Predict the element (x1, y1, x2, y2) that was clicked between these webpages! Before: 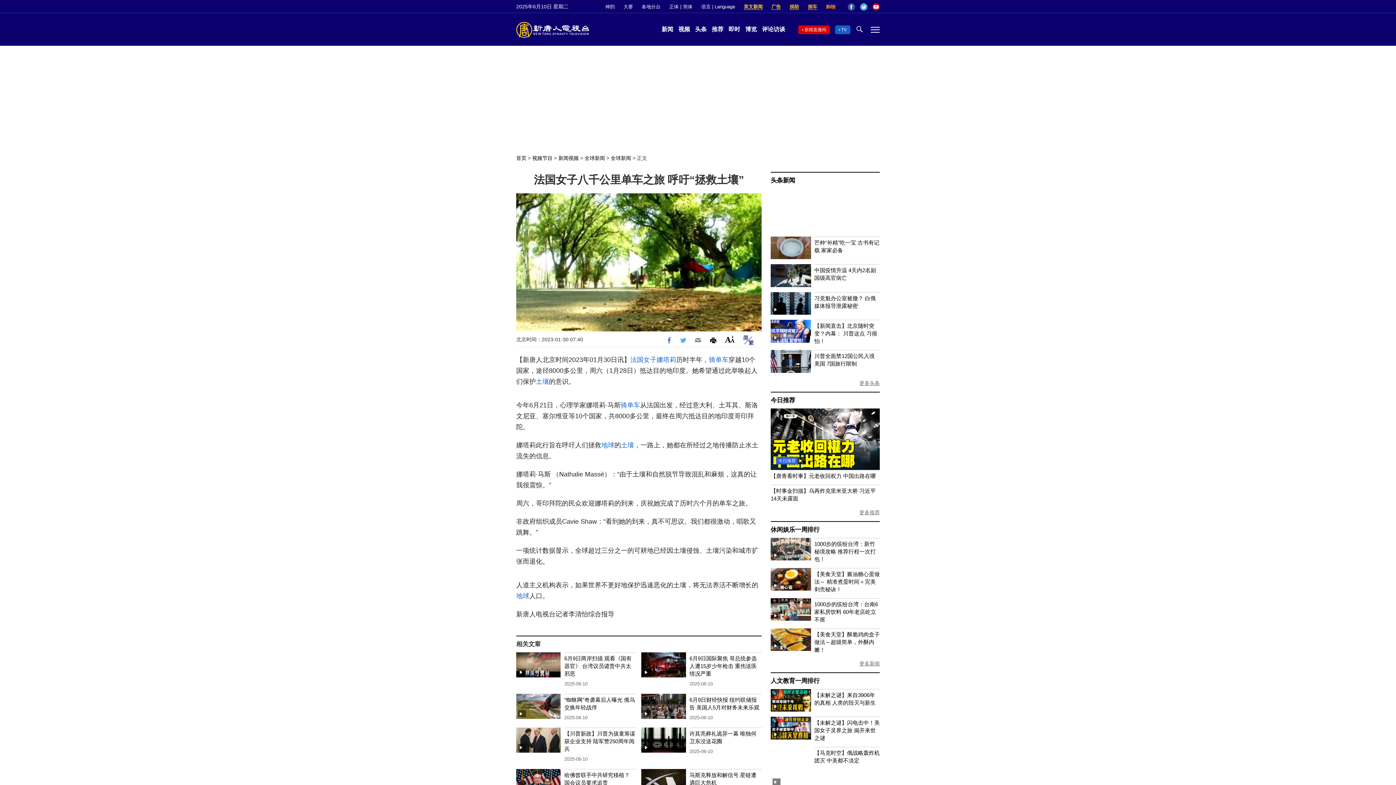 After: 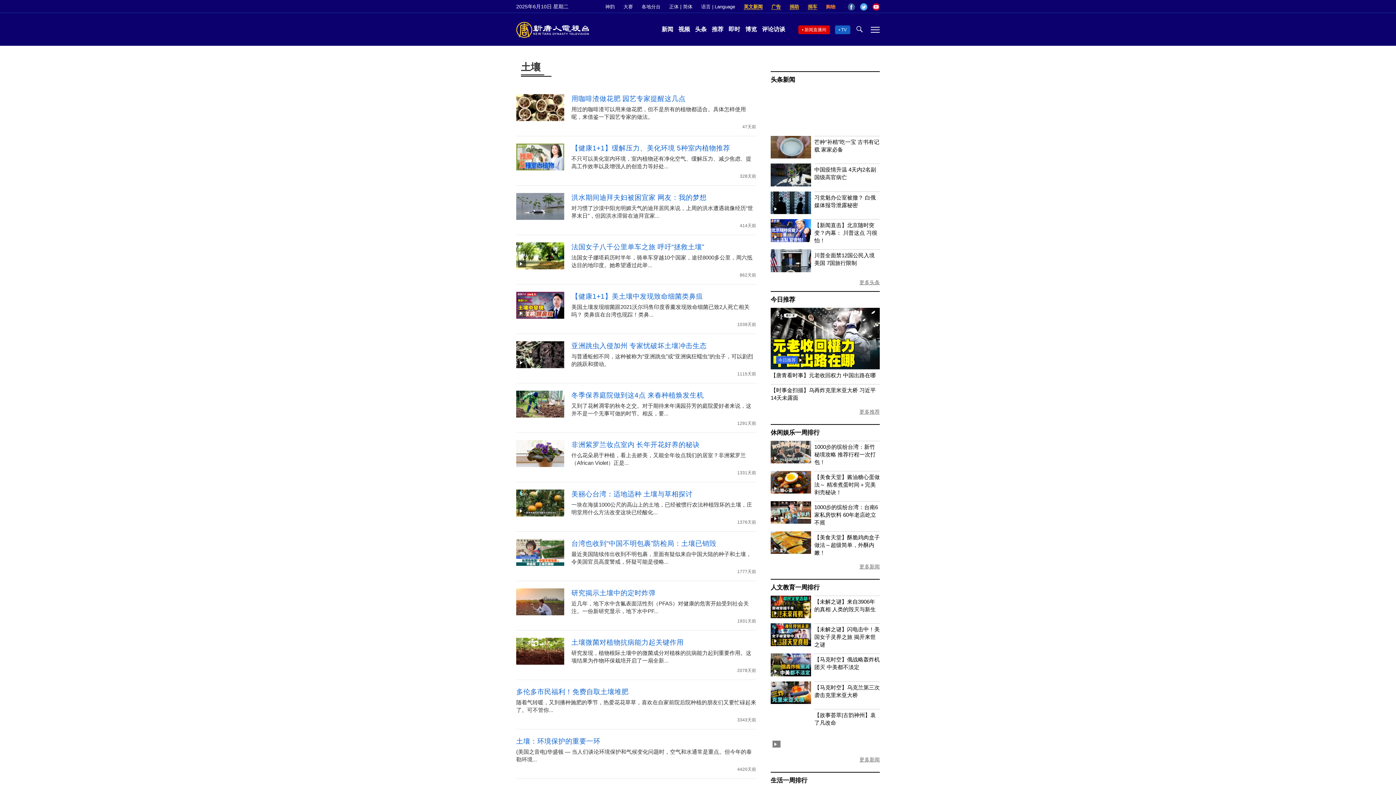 Action: bbox: (536, 378, 549, 385) label: 土壤